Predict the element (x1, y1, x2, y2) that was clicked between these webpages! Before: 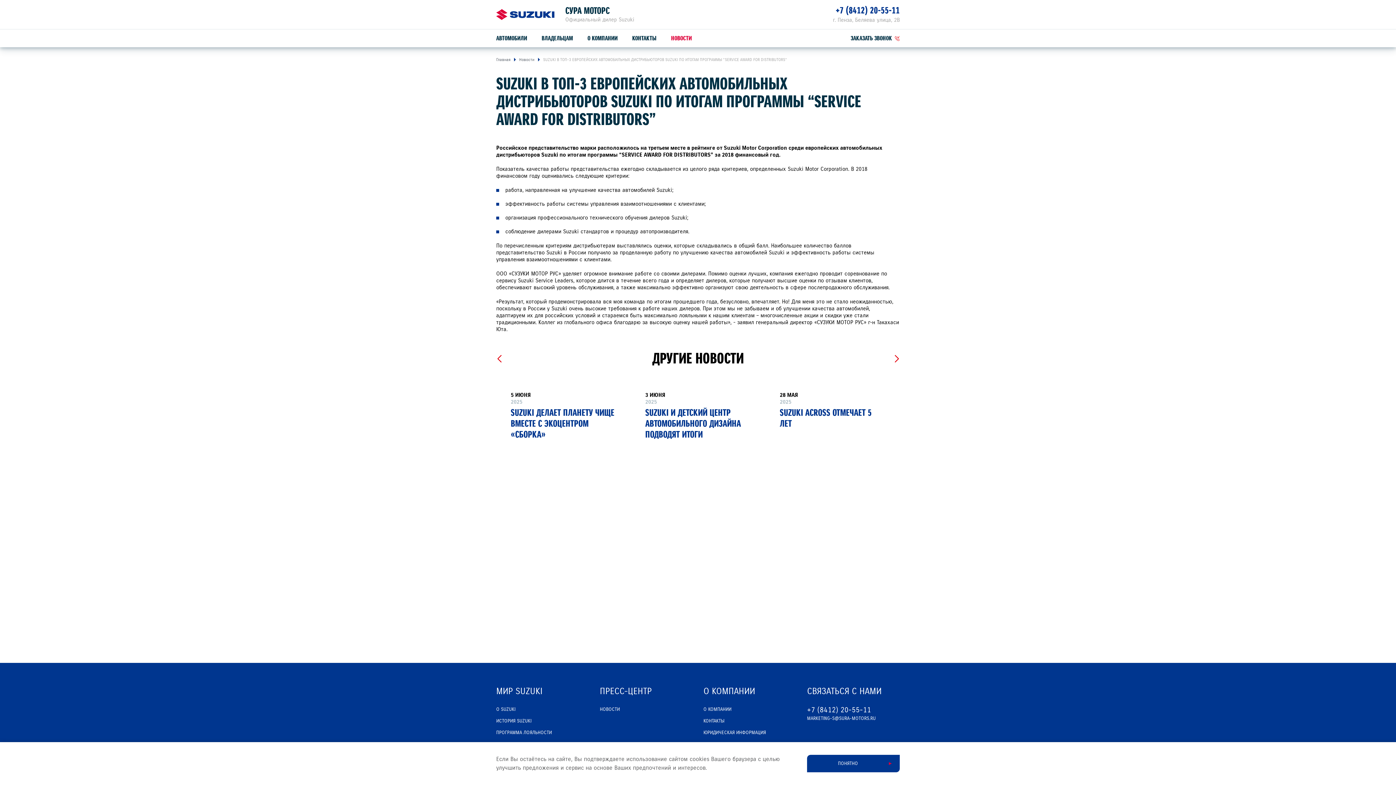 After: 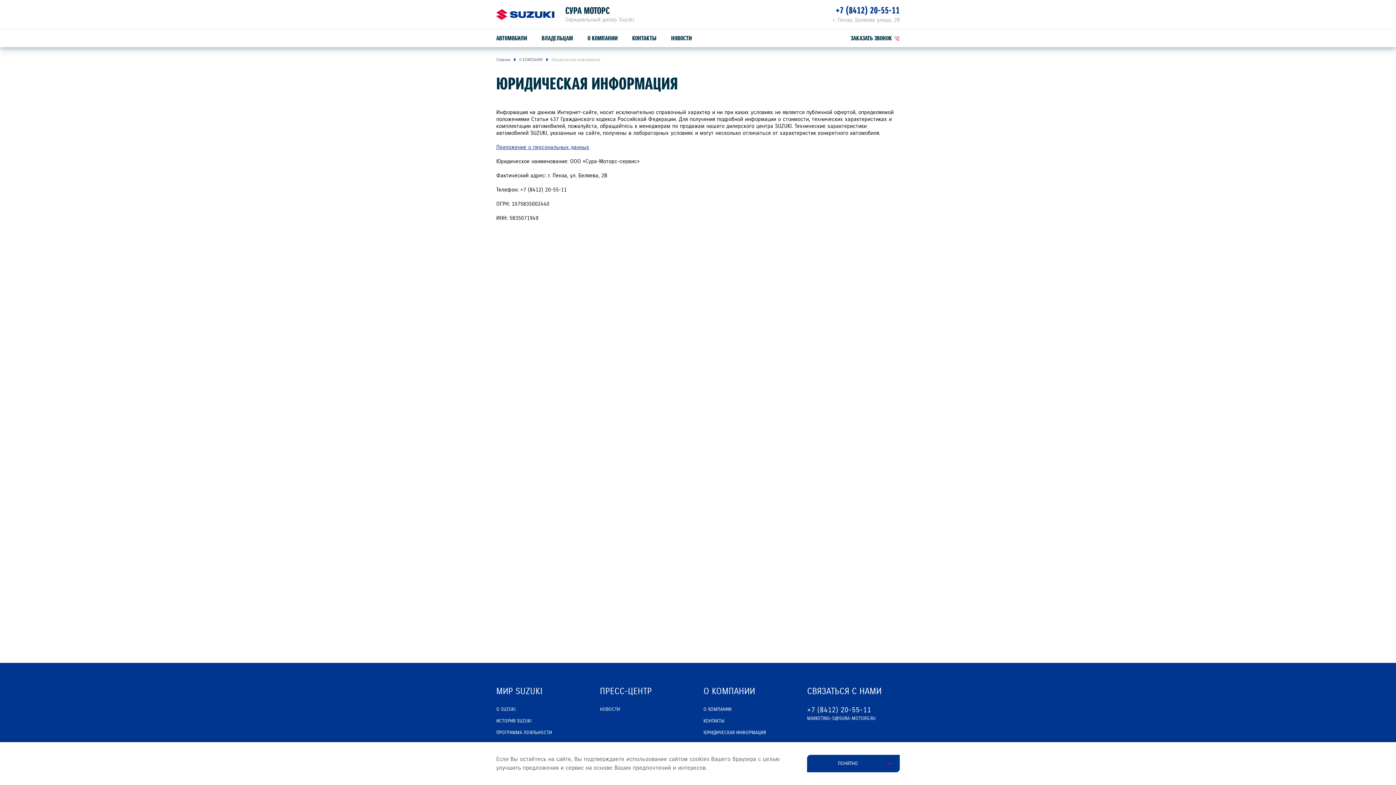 Action: label: ЮРИДИЧЕСКАЯ ИНФОРМАЦИЯ bbox: (703, 730, 801, 736)